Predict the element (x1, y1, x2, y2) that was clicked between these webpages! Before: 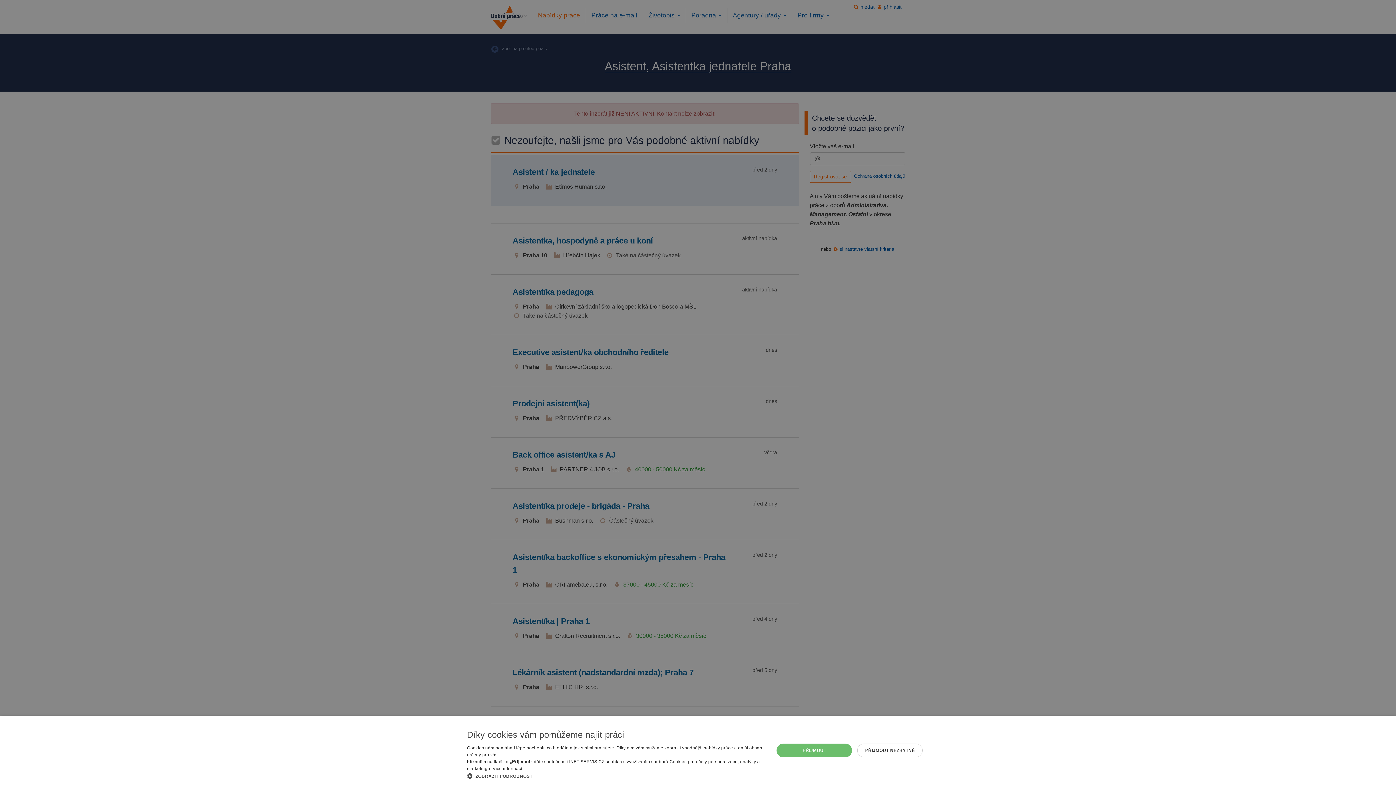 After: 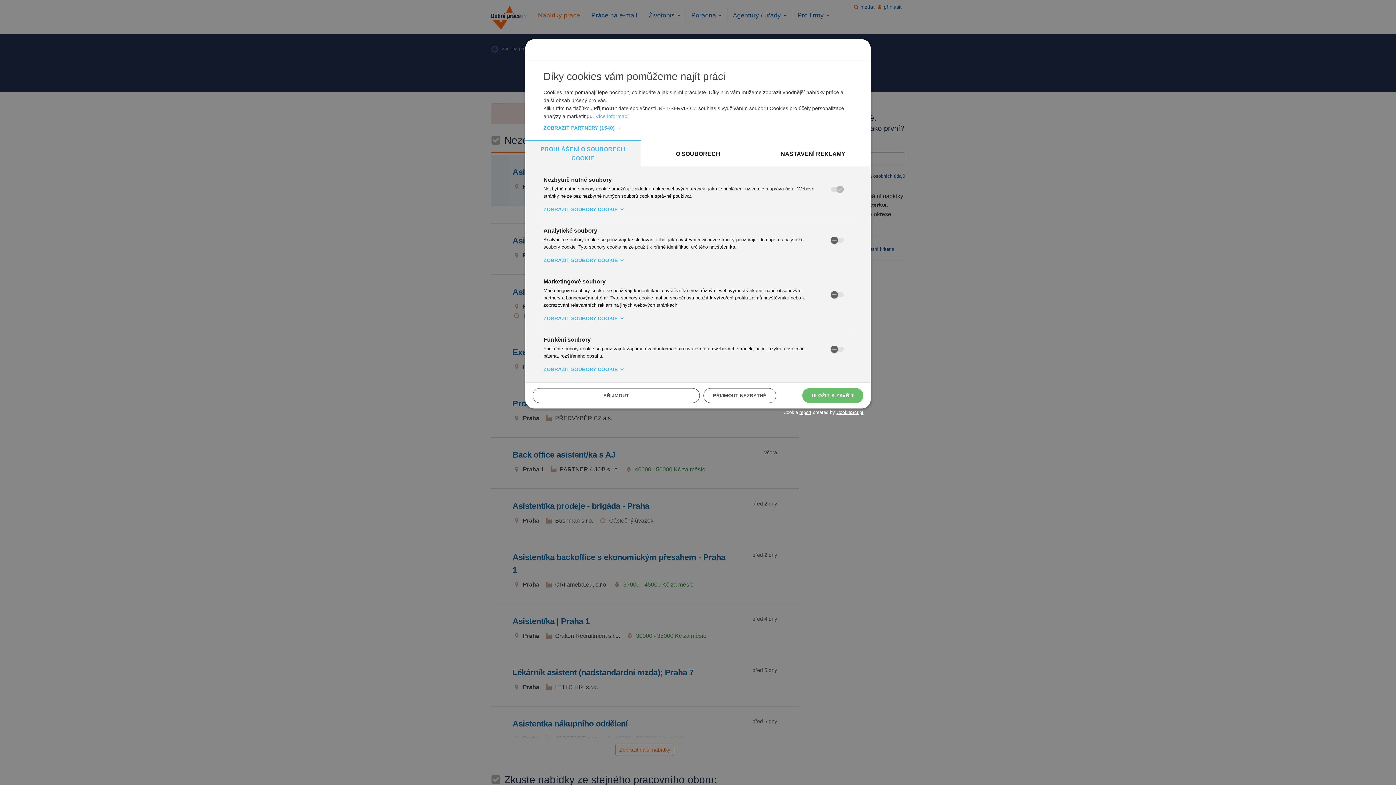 Action: label:  ZOBRAZIT PODROBNOSTI bbox: (467, 772, 765, 780)